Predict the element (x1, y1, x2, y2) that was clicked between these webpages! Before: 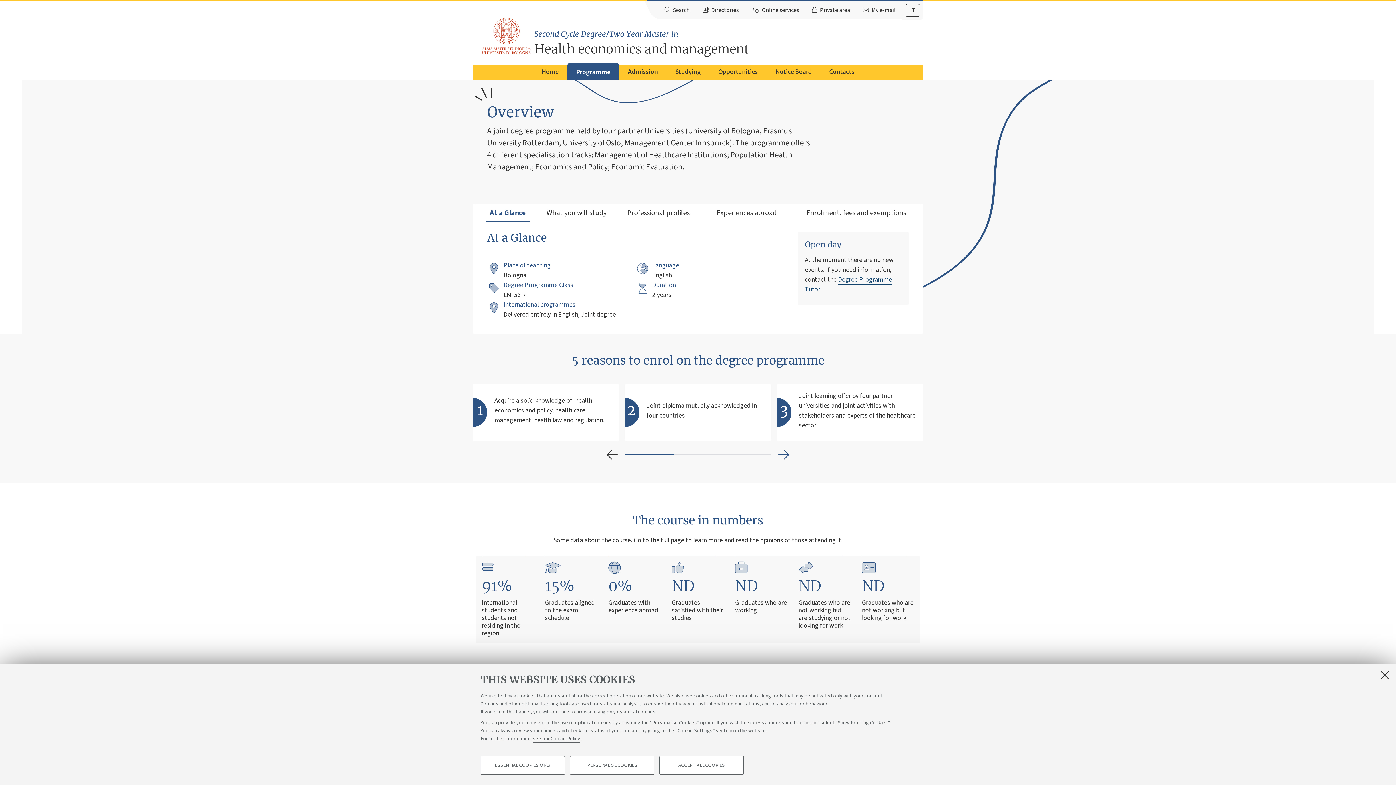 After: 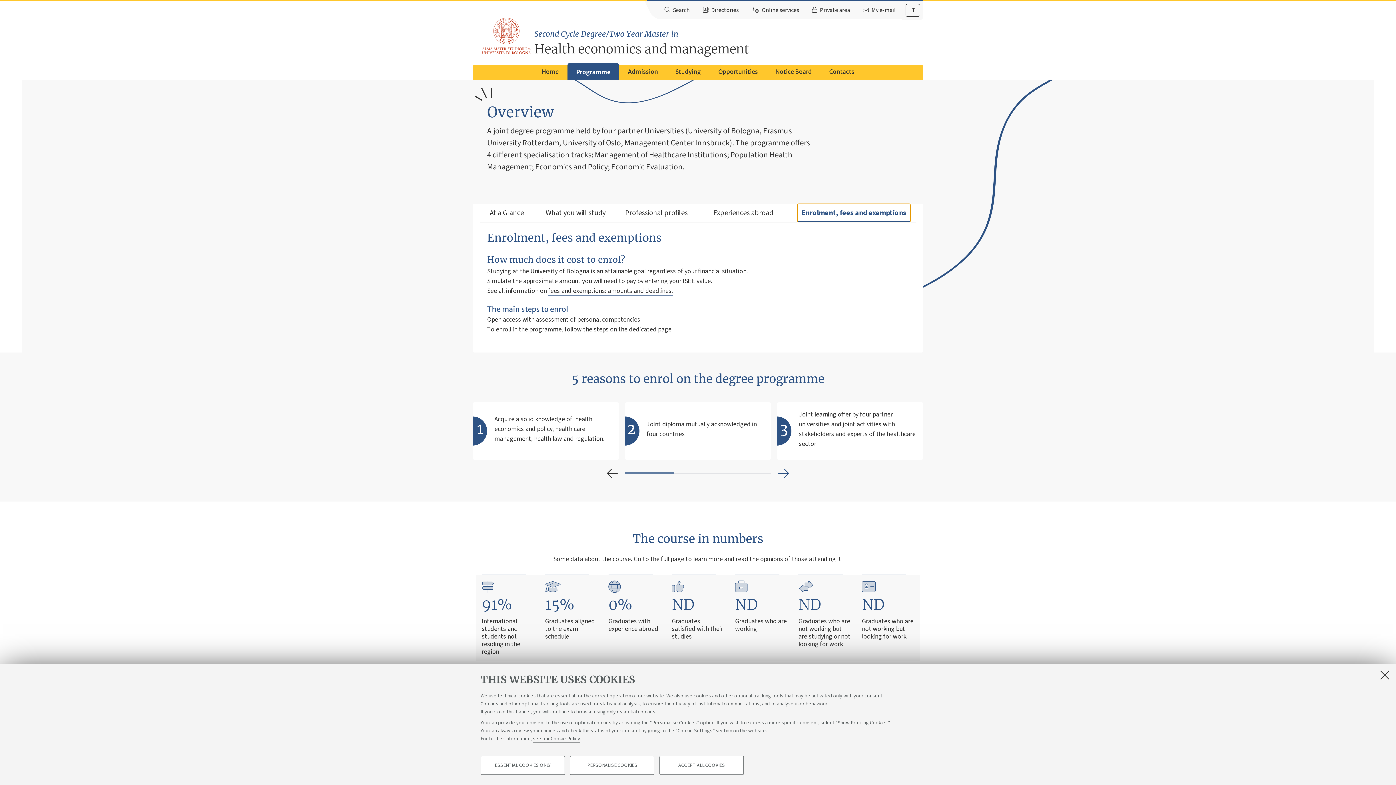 Action: bbox: (802, 203, 910, 222) label: Enrolment, fees and exemptions